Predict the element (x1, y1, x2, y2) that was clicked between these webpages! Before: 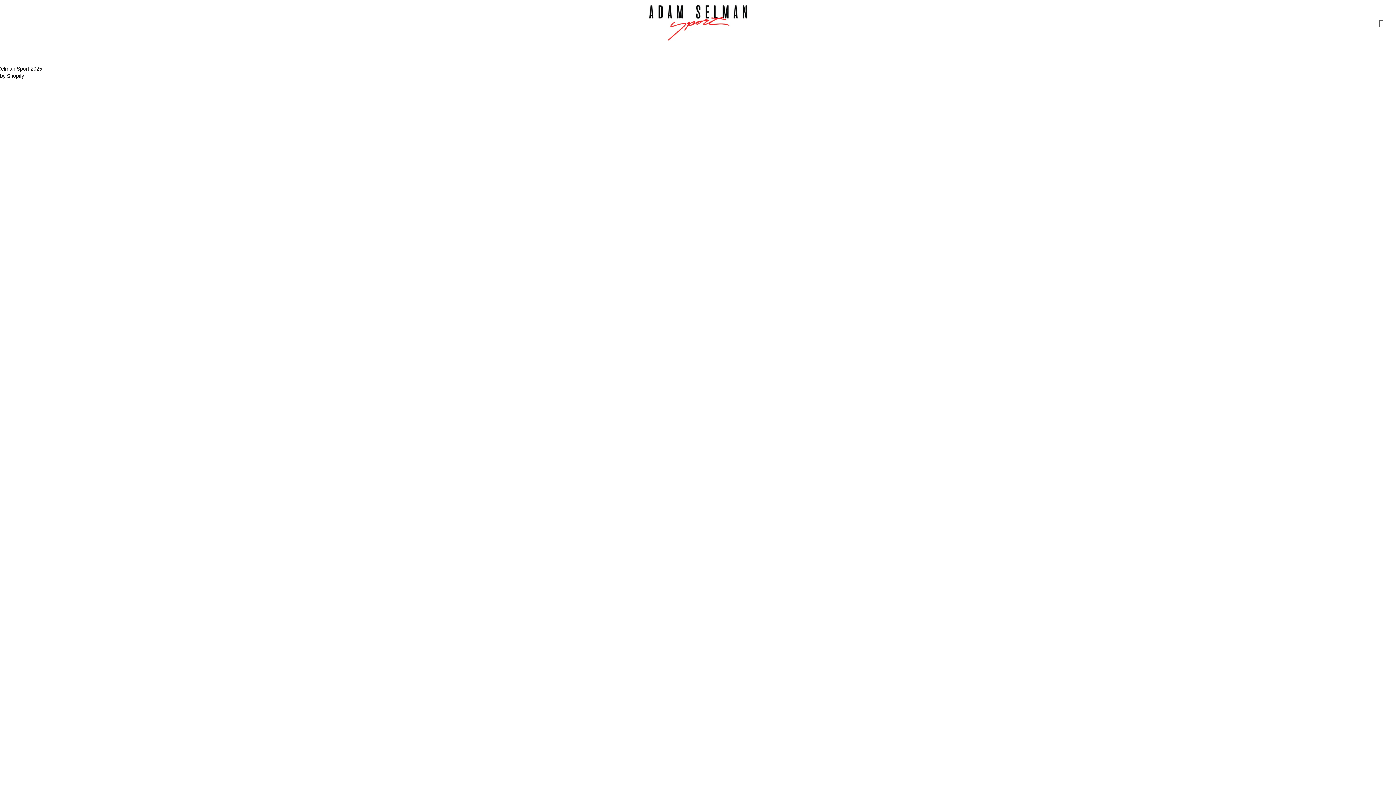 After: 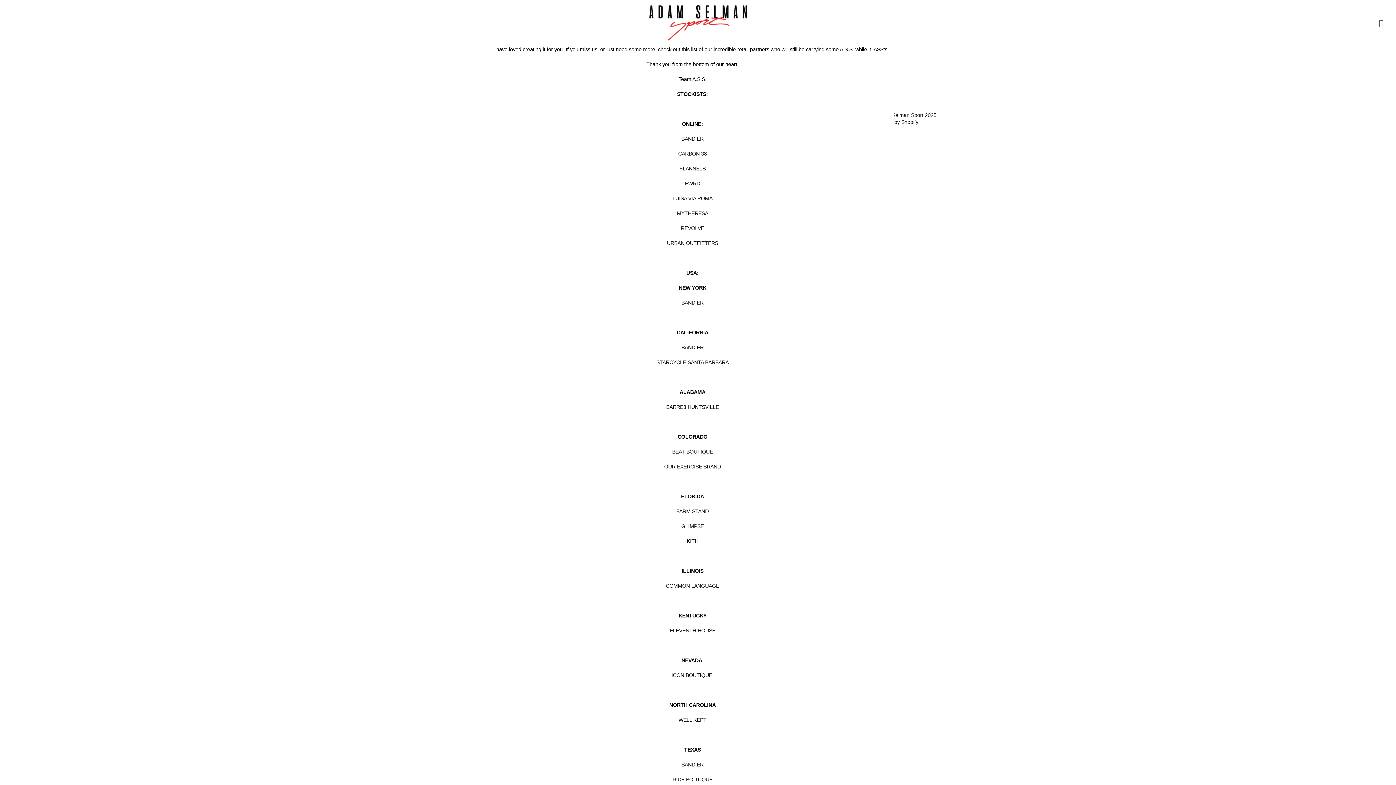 Action: bbox: (-21, 65, 42, 71) label: © Adam Selman Sport 2025